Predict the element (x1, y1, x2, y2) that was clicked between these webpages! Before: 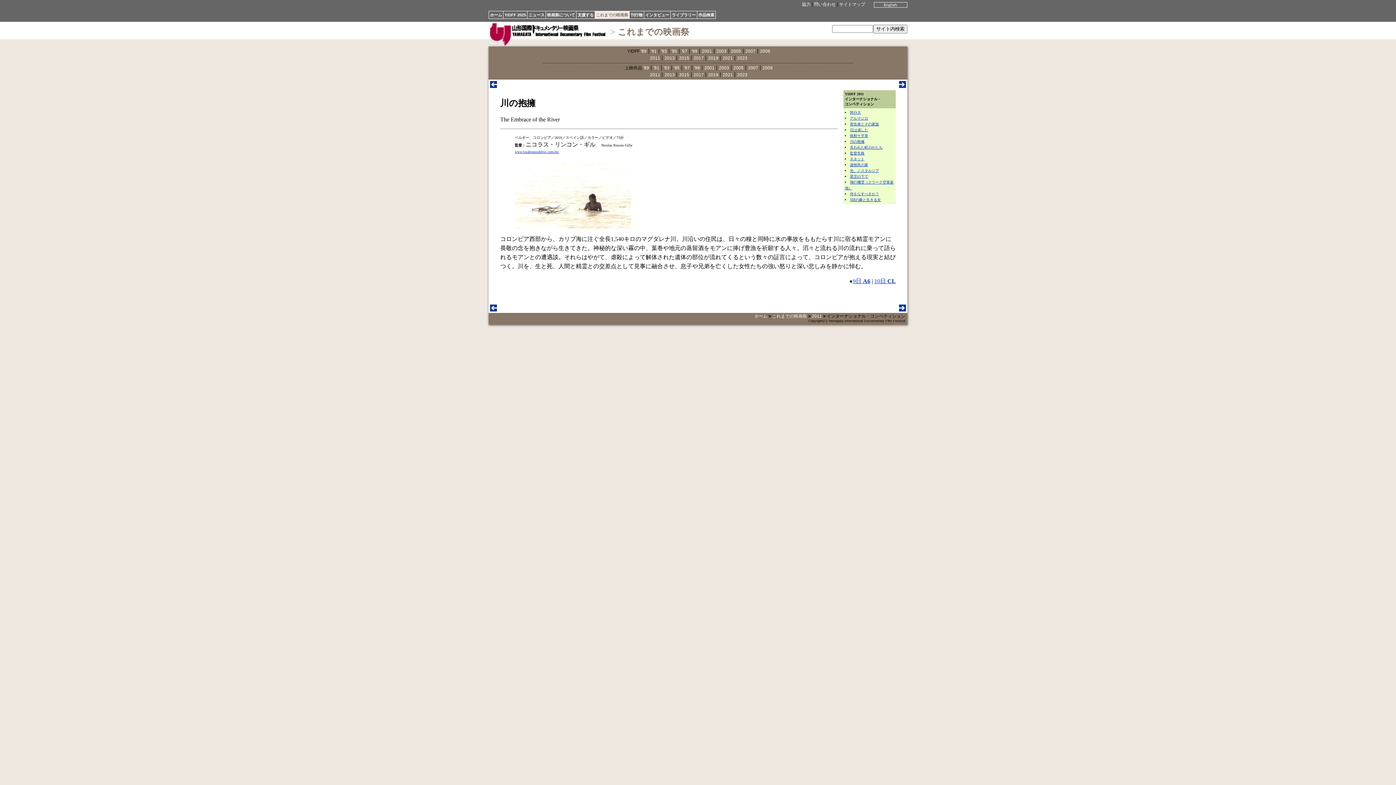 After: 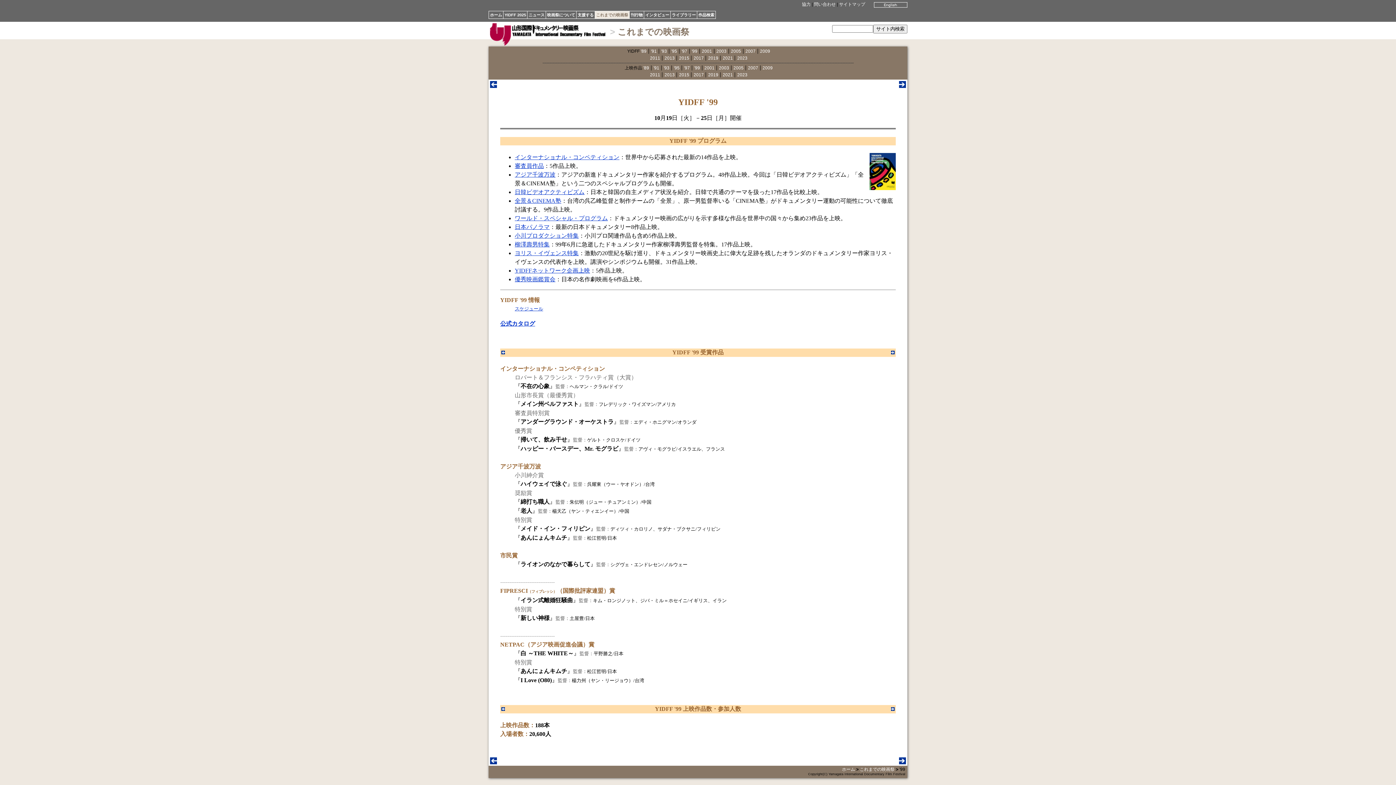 Action: bbox: (691, 48, 697, 53) label: '99